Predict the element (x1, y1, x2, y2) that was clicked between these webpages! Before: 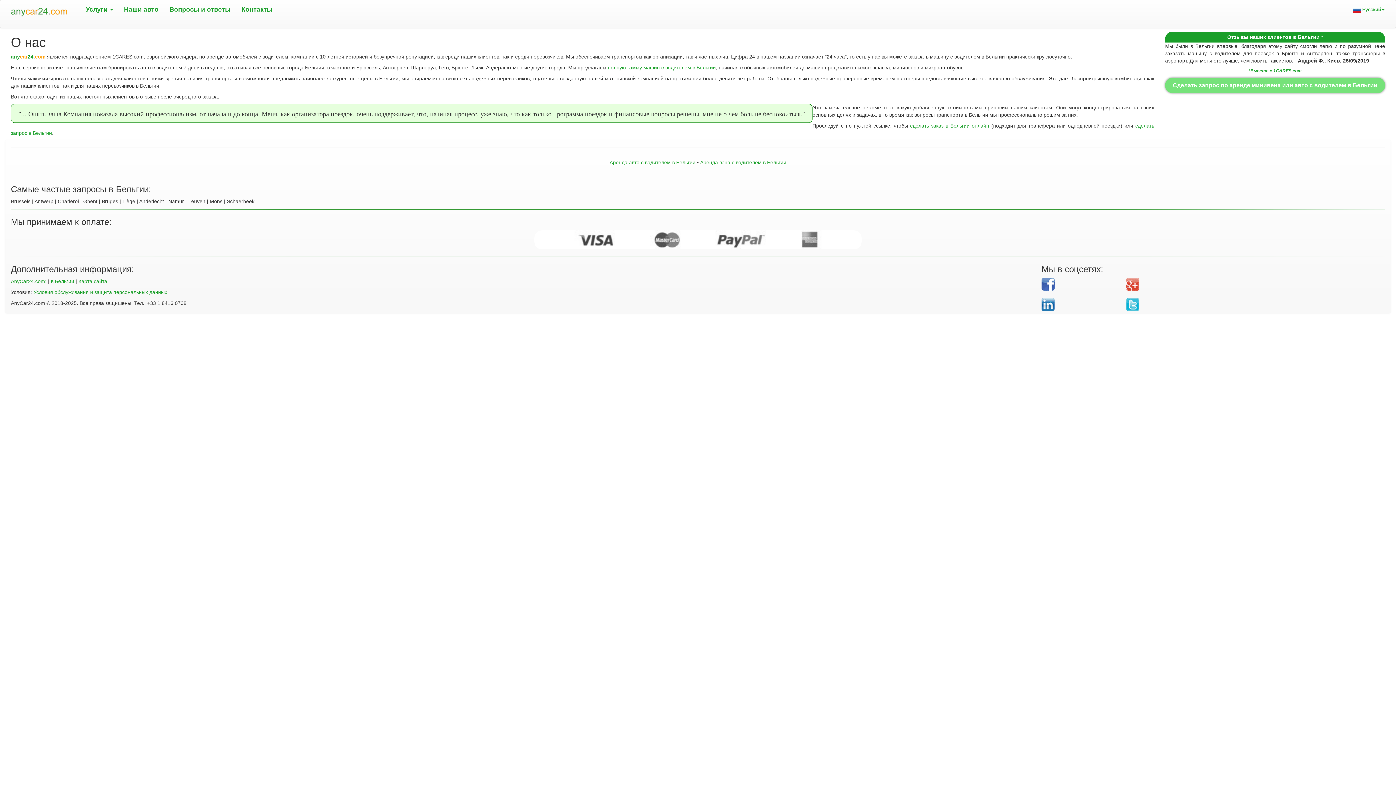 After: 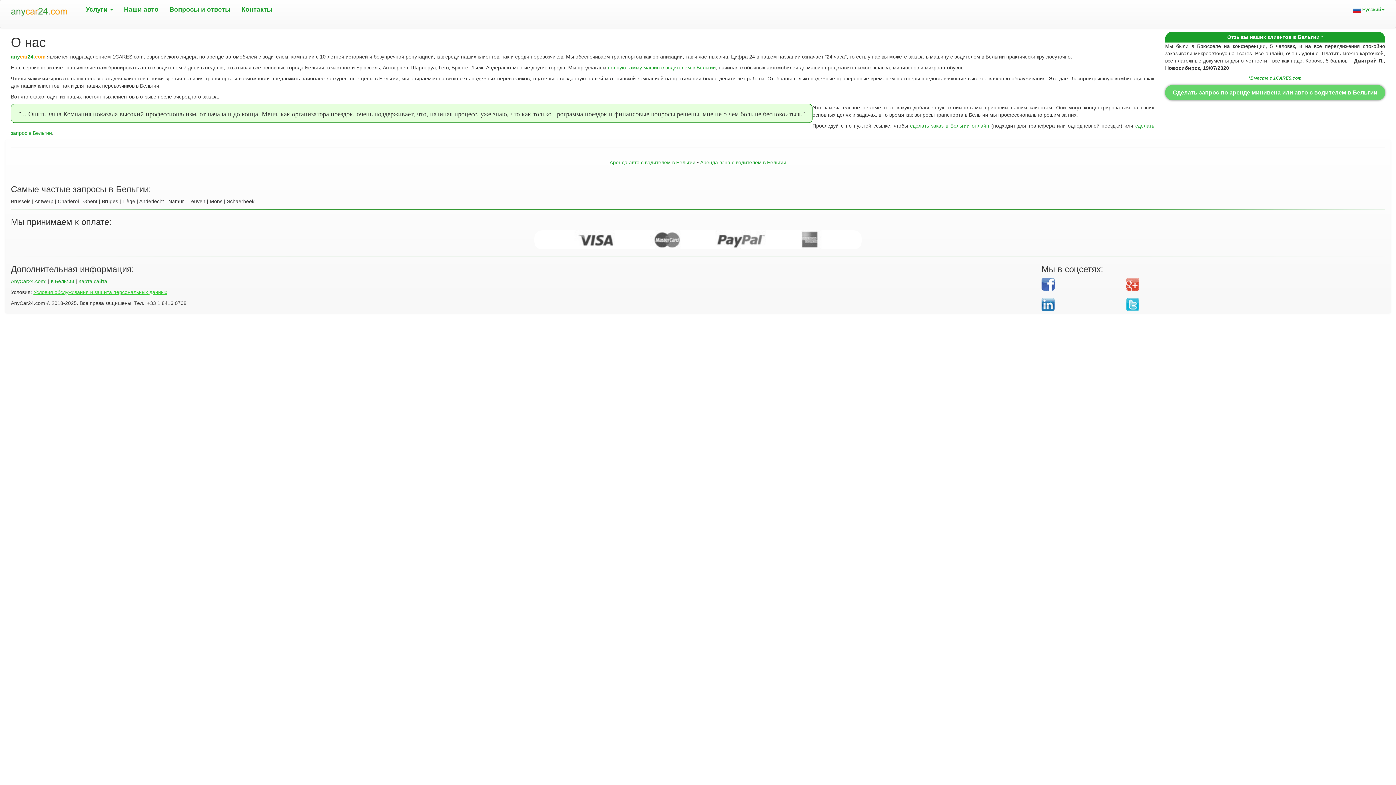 Action: label: Условия обслуживания и защита персональных данных bbox: (33, 289, 167, 295)